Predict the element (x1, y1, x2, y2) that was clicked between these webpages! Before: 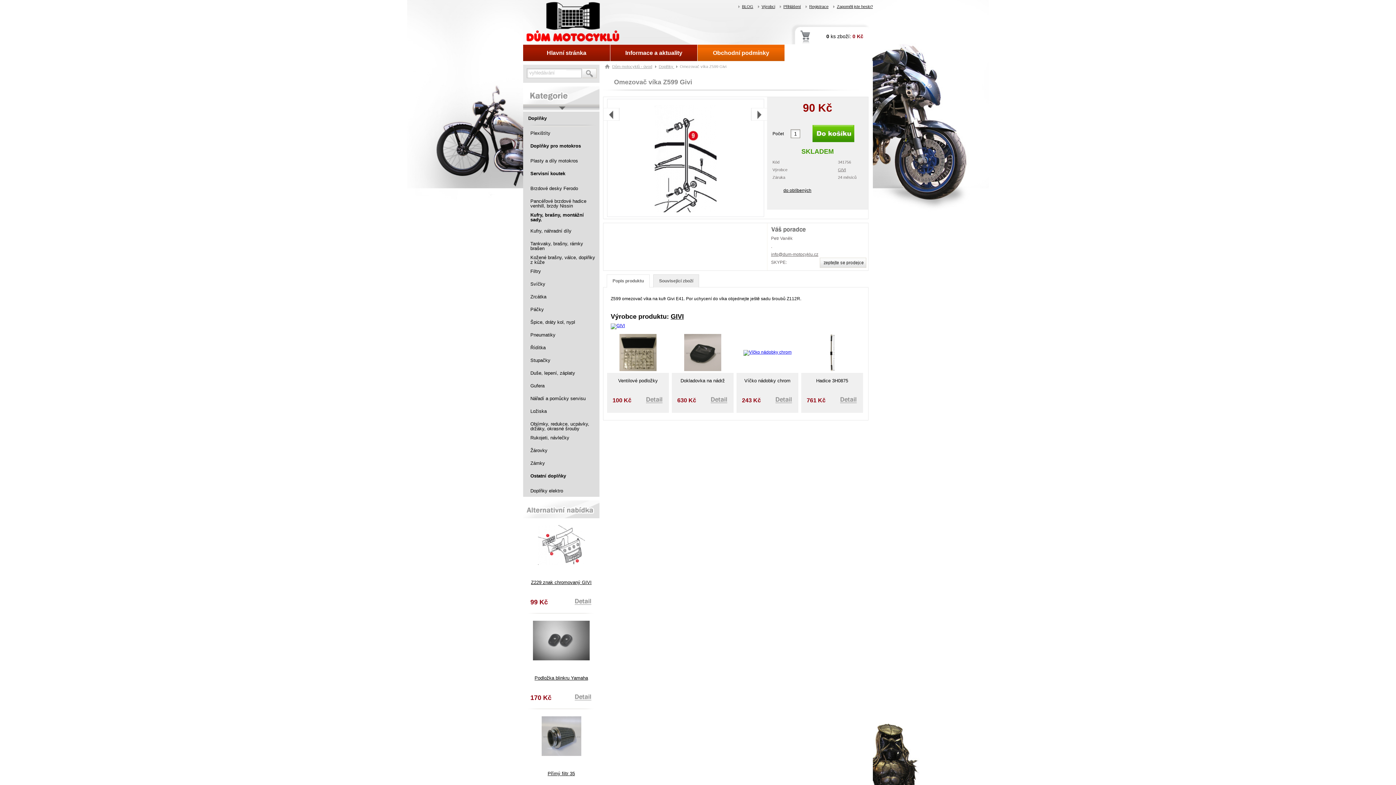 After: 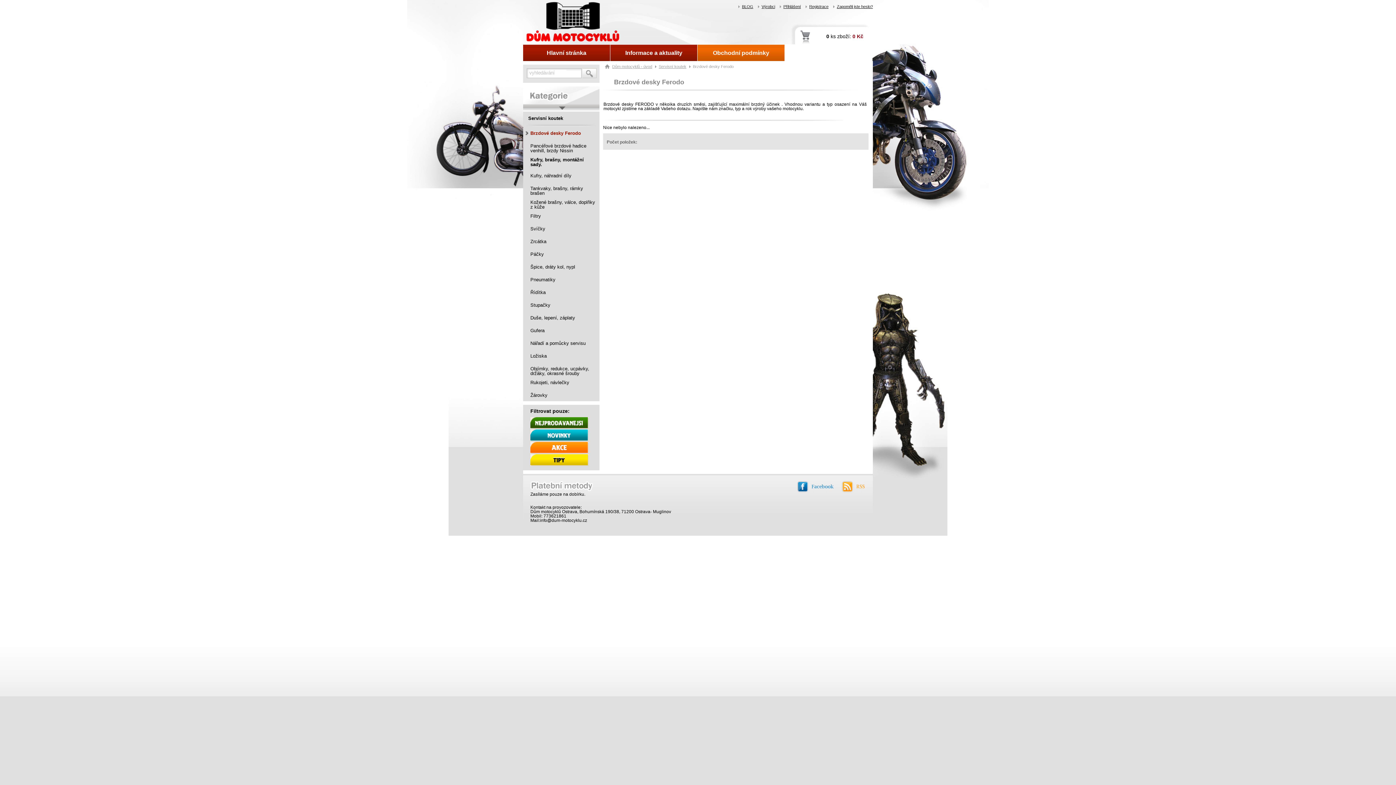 Action: label: Brzdové desky Ferodo bbox: (523, 181, 599, 194)